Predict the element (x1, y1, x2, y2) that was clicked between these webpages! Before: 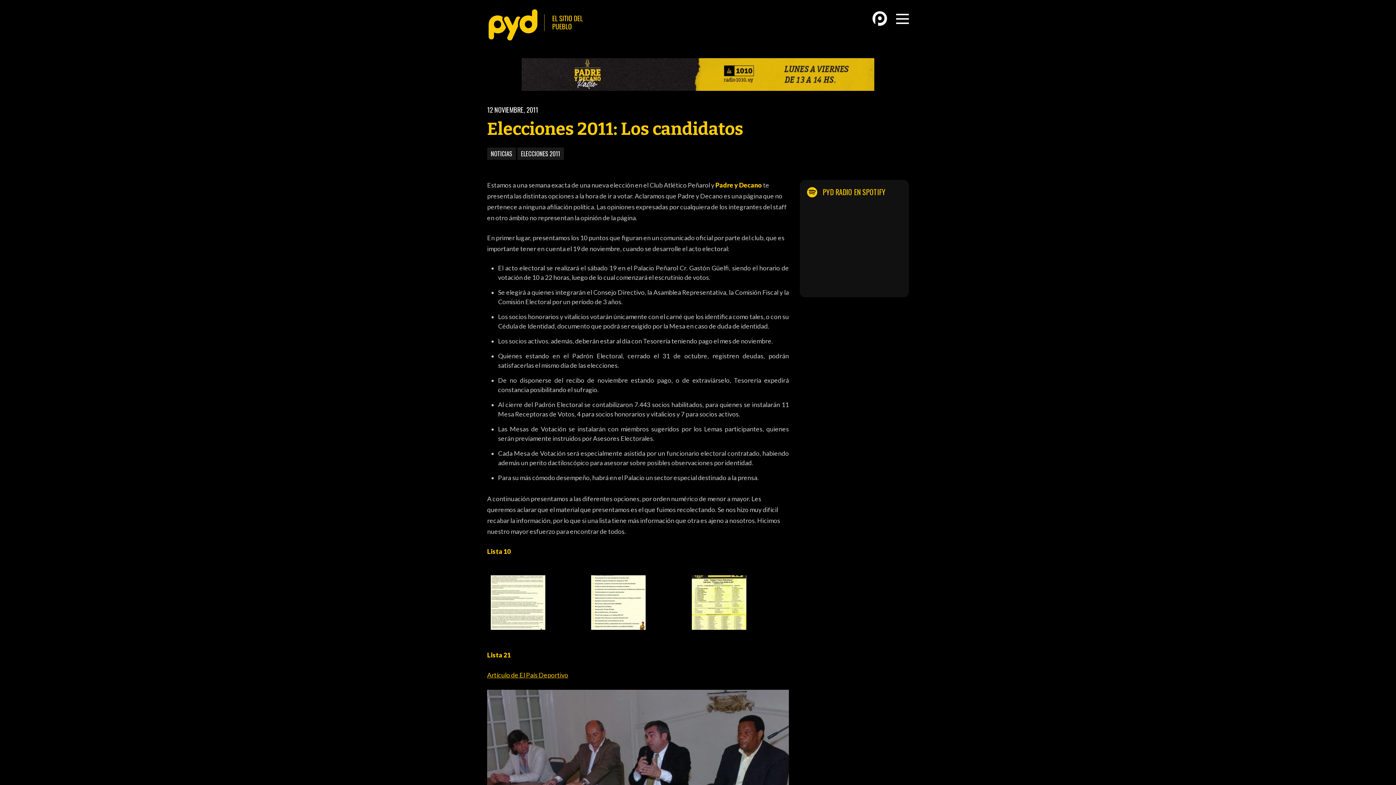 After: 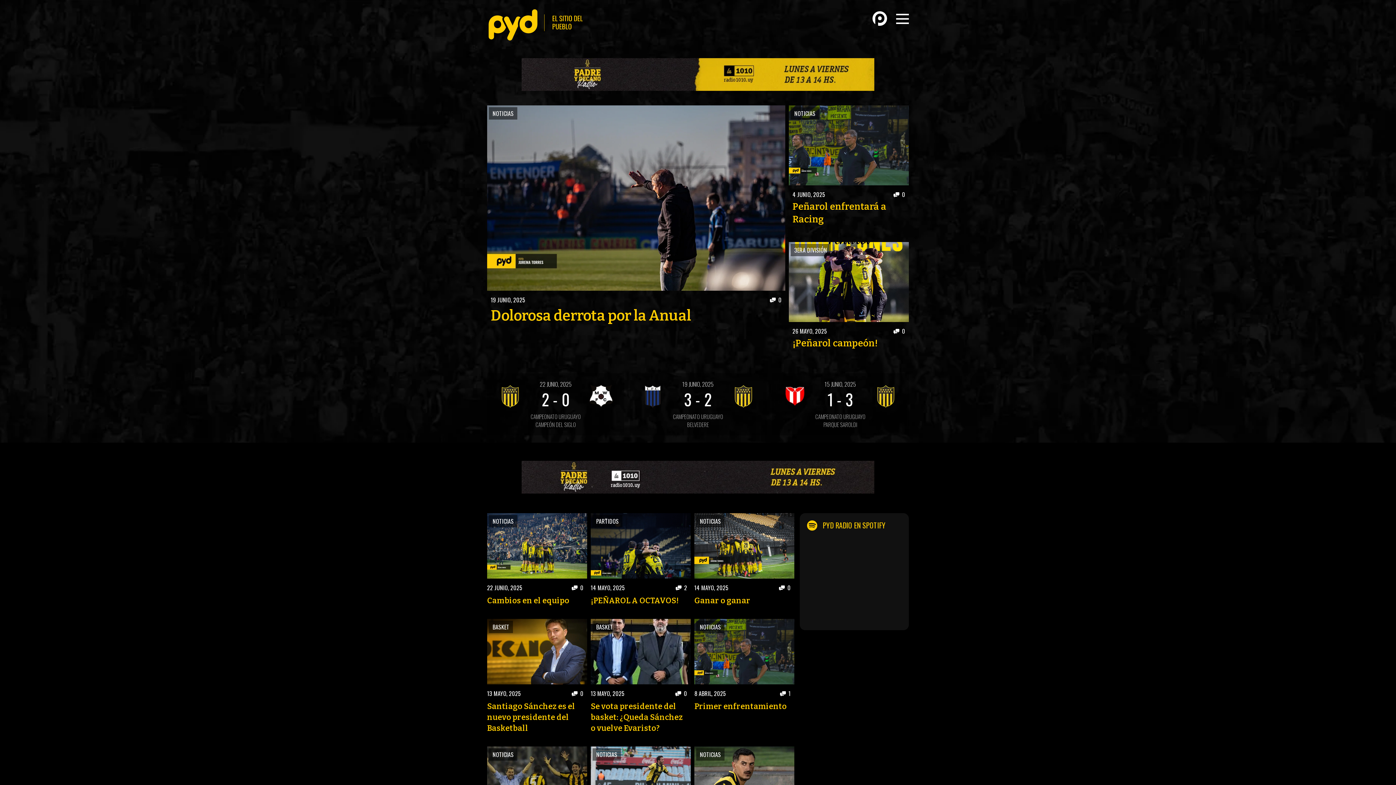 Action: bbox: (487, 8, 589, 41) label: Padre y Decano